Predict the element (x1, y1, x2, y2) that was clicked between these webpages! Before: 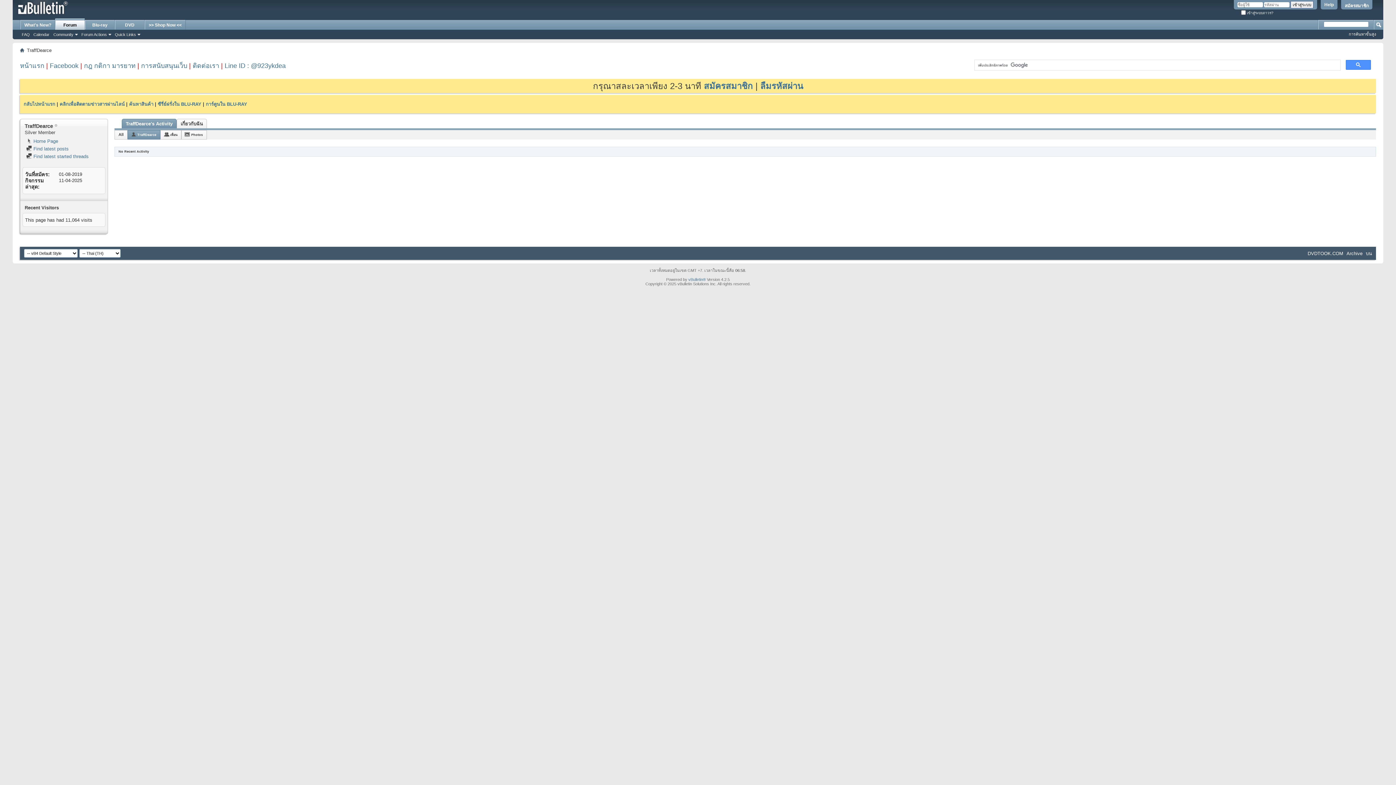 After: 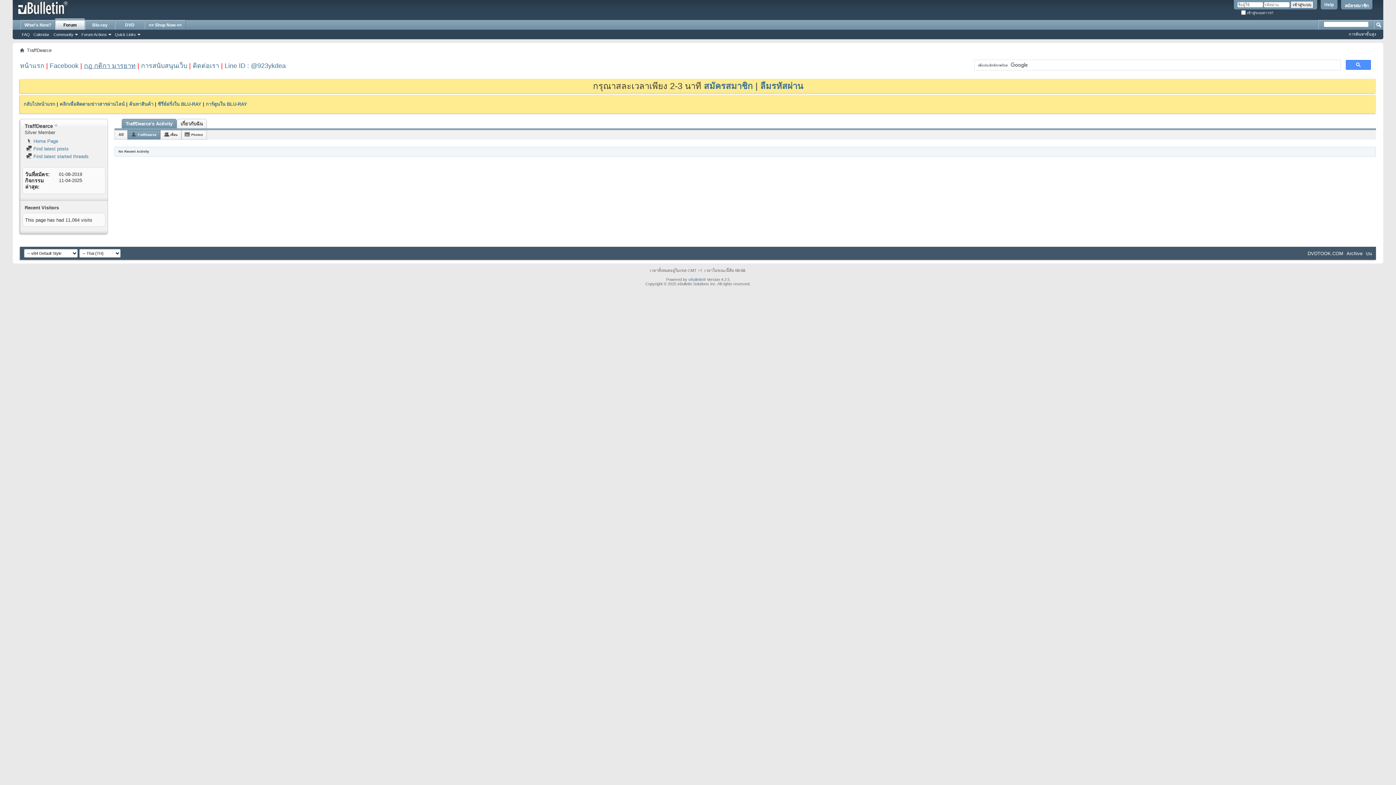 Action: label: กฎ กติกา มารยาท bbox: (84, 62, 135, 69)